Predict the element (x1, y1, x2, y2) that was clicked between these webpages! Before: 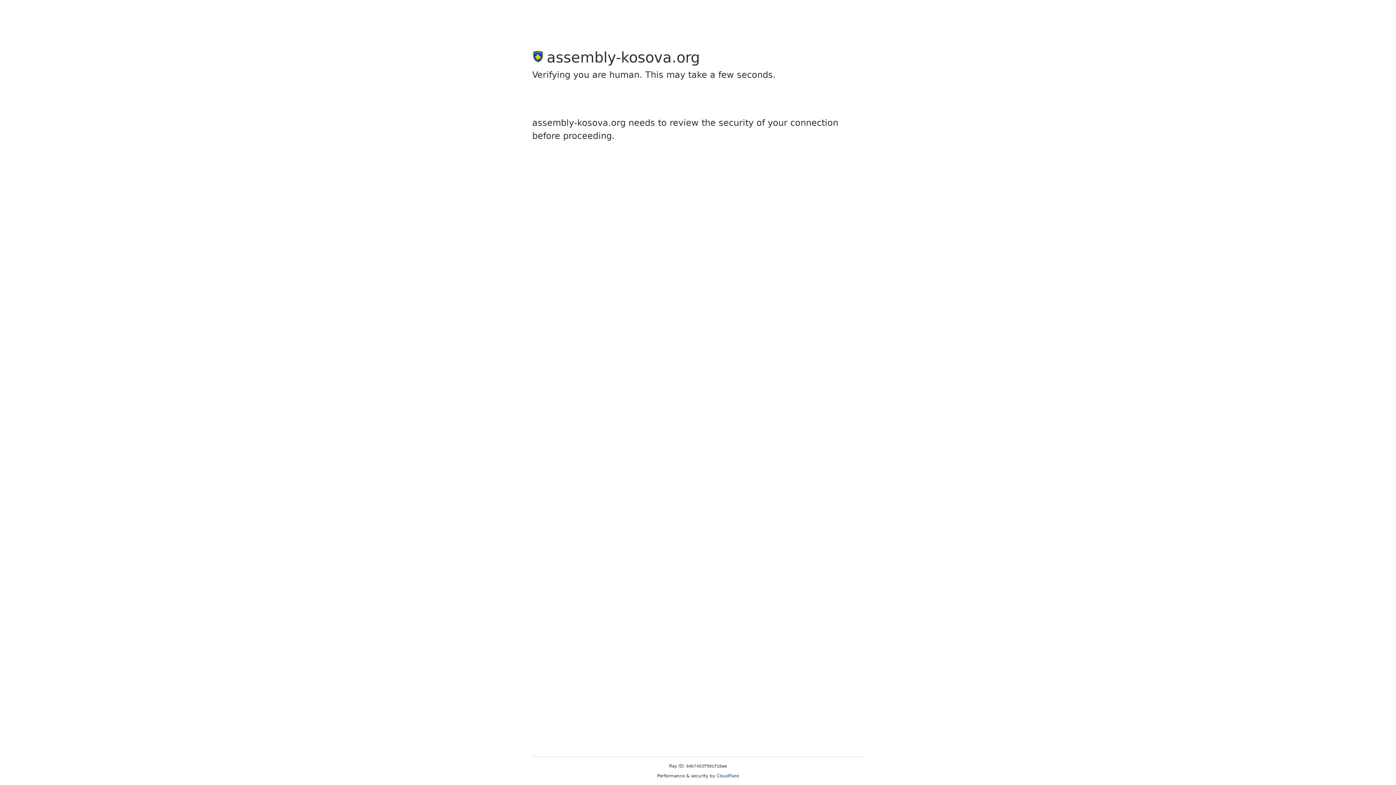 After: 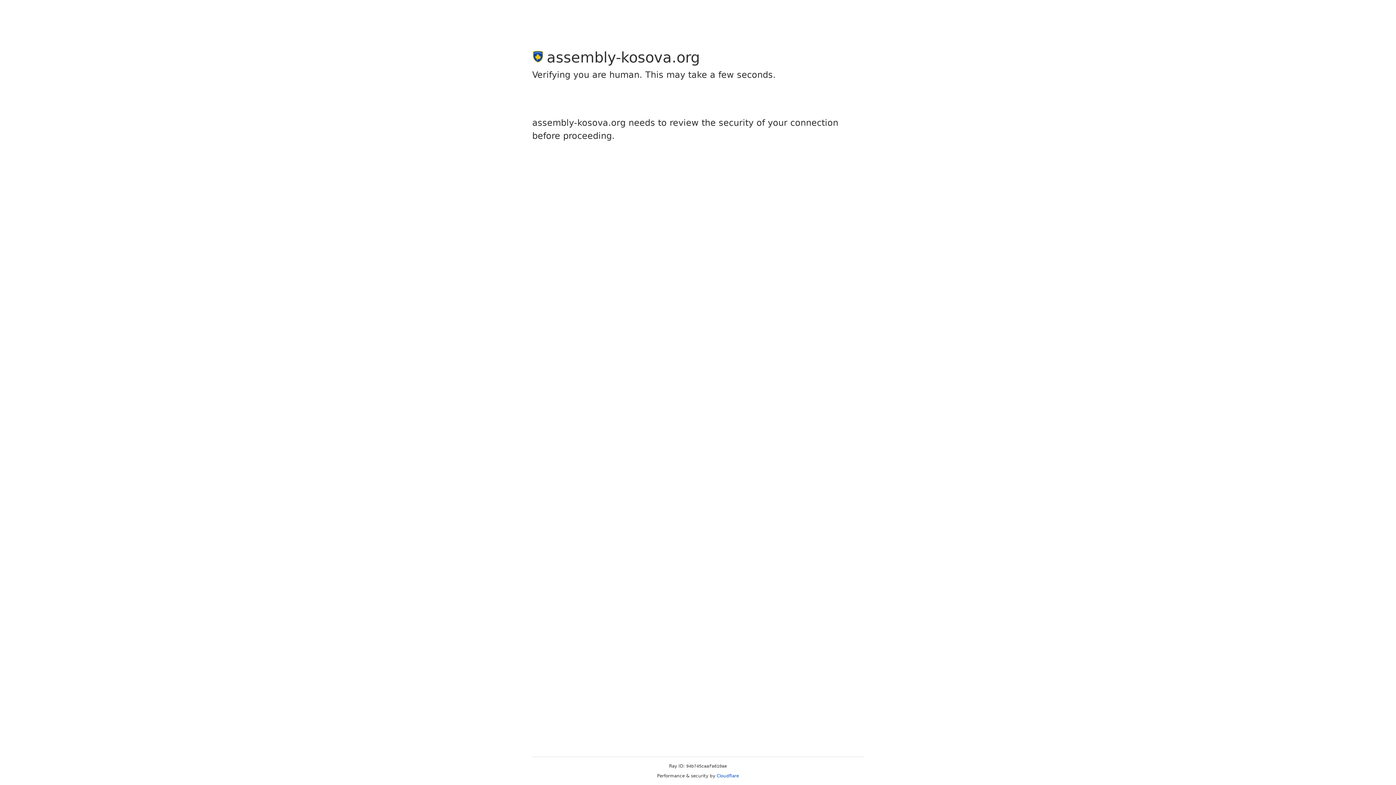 Action: bbox: (716, 773, 739, 778) label: Cloudflare